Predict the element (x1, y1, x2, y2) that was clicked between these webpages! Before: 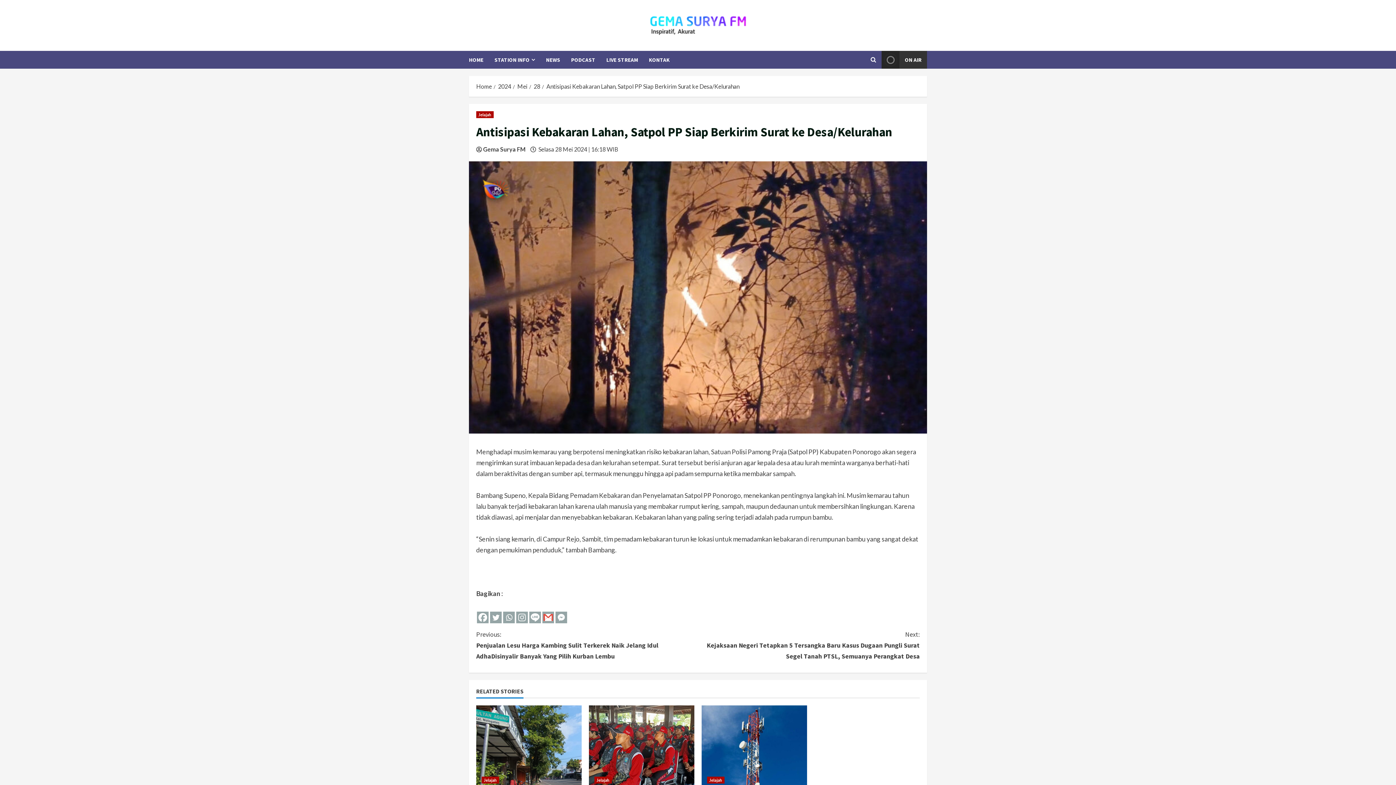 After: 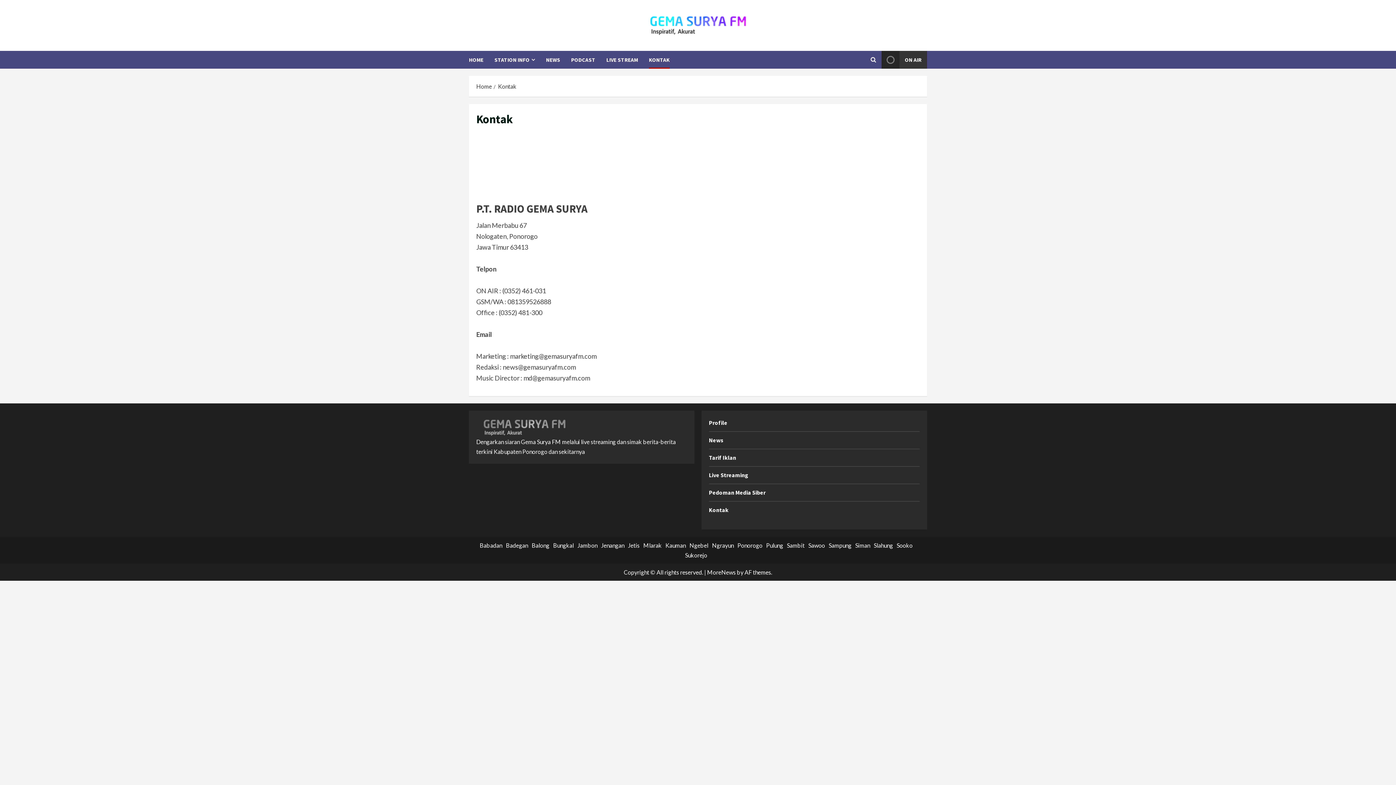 Action: bbox: (643, 50, 669, 68) label: KONTAK